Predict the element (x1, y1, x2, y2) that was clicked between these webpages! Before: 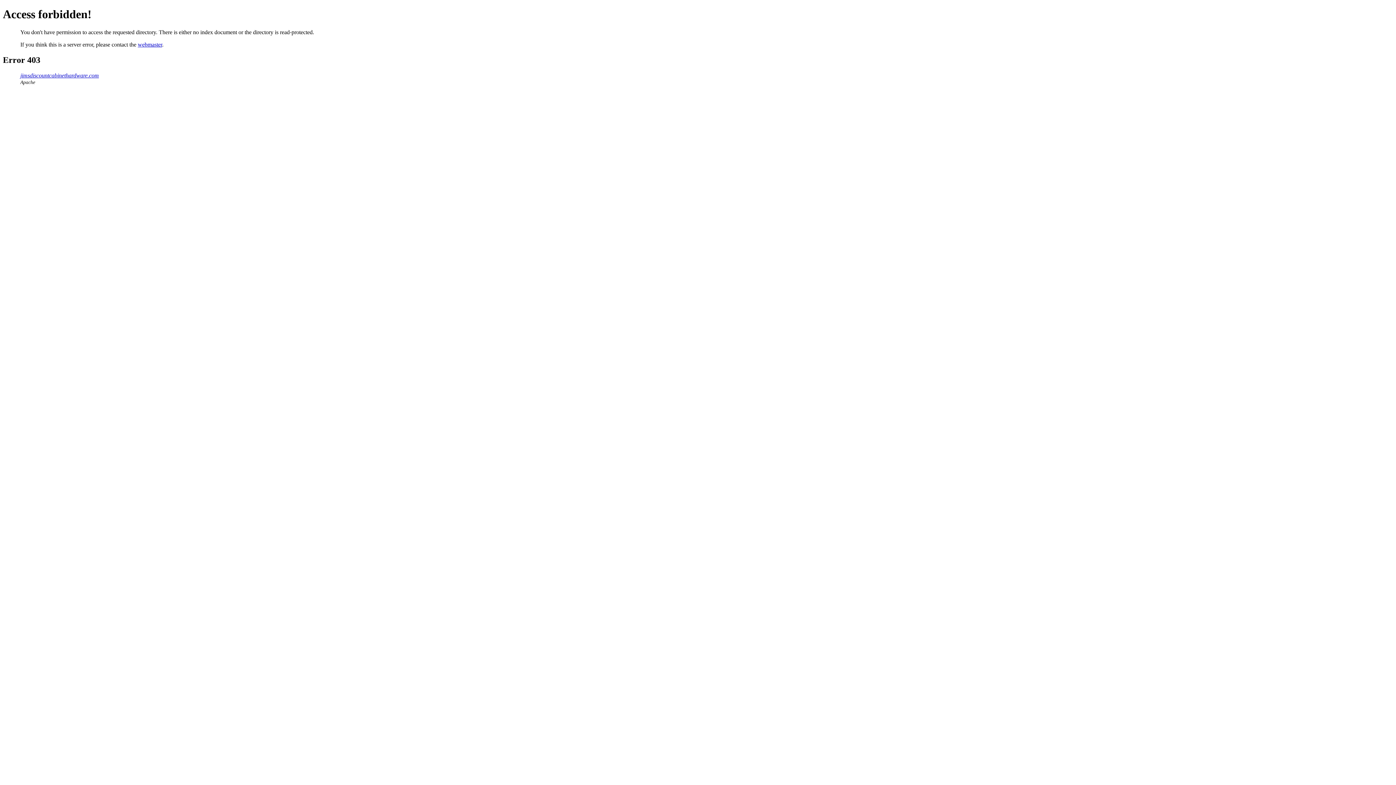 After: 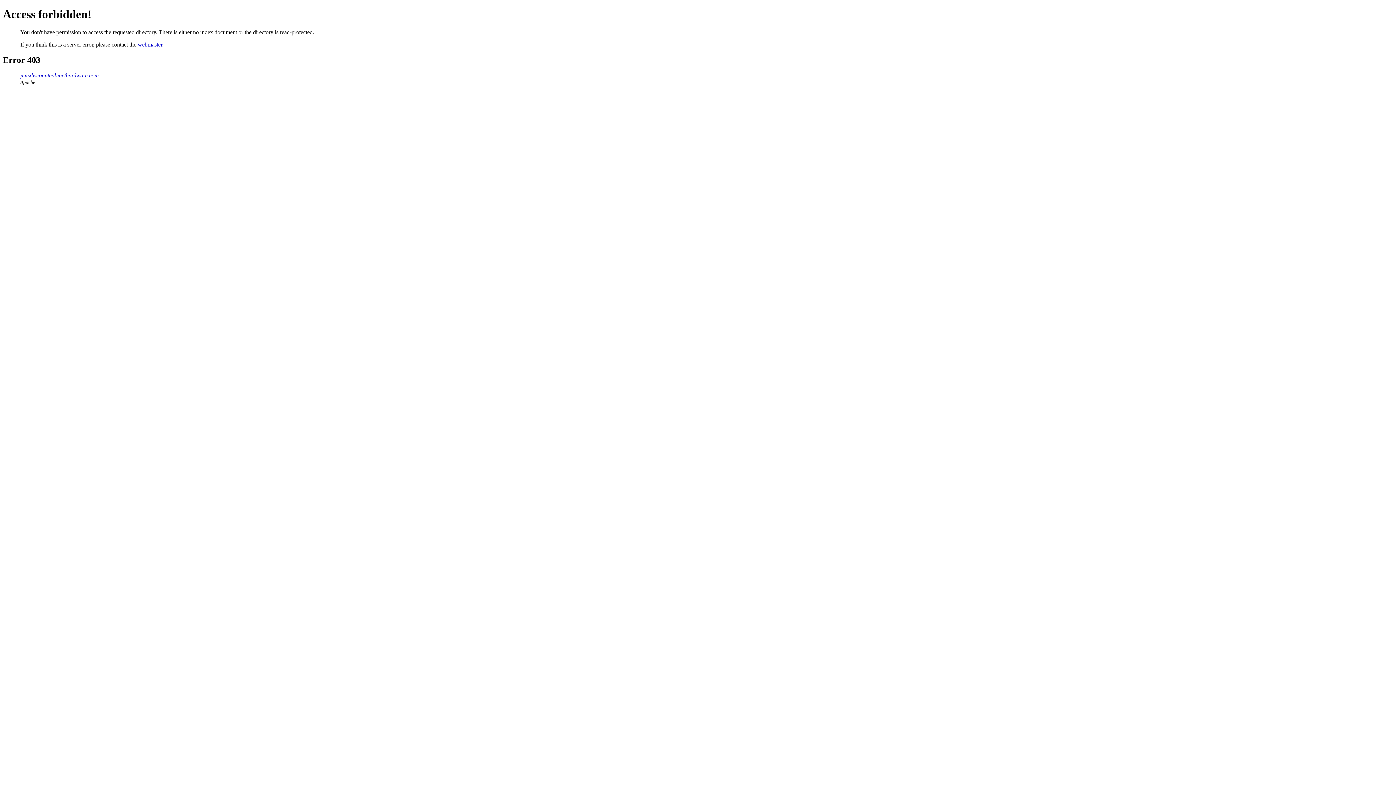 Action: bbox: (137, 41, 162, 47) label: webmaster